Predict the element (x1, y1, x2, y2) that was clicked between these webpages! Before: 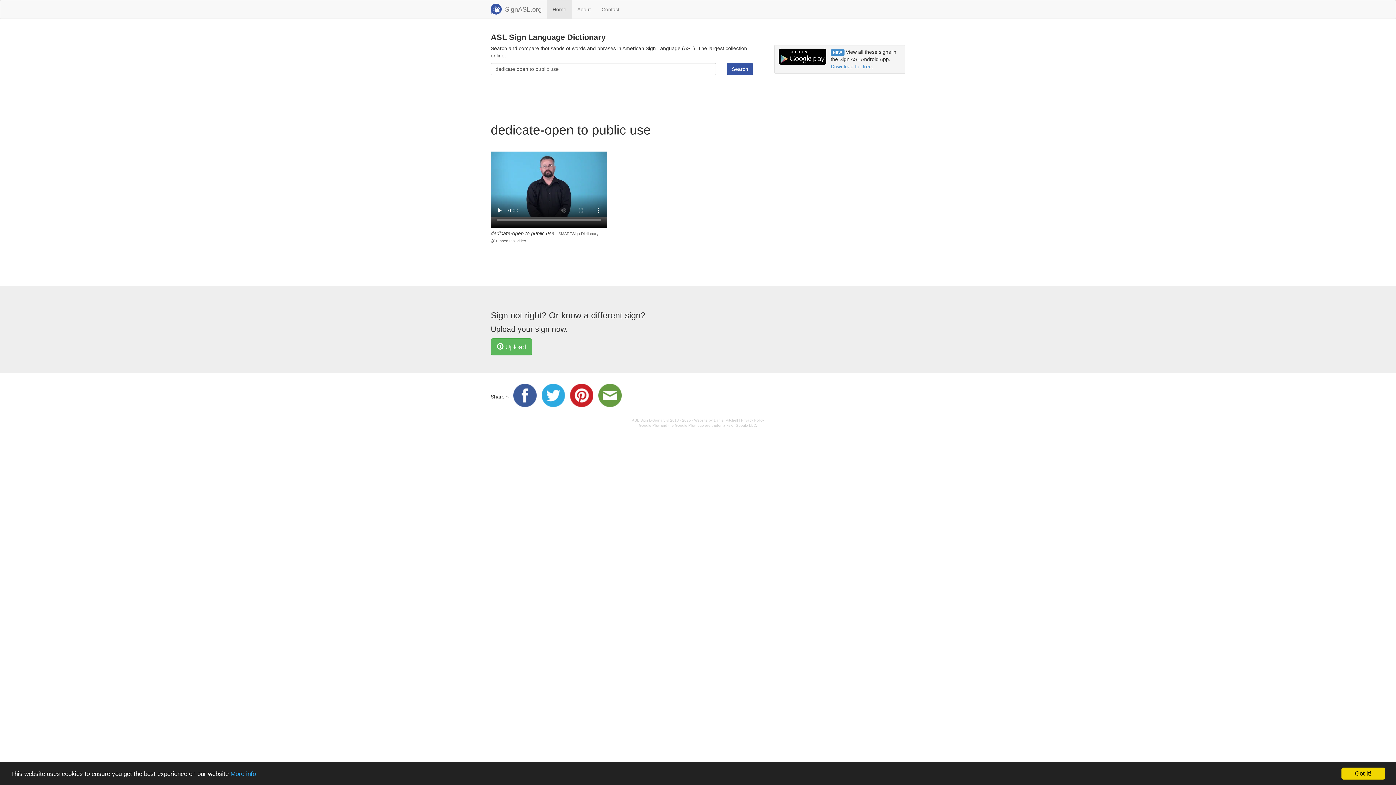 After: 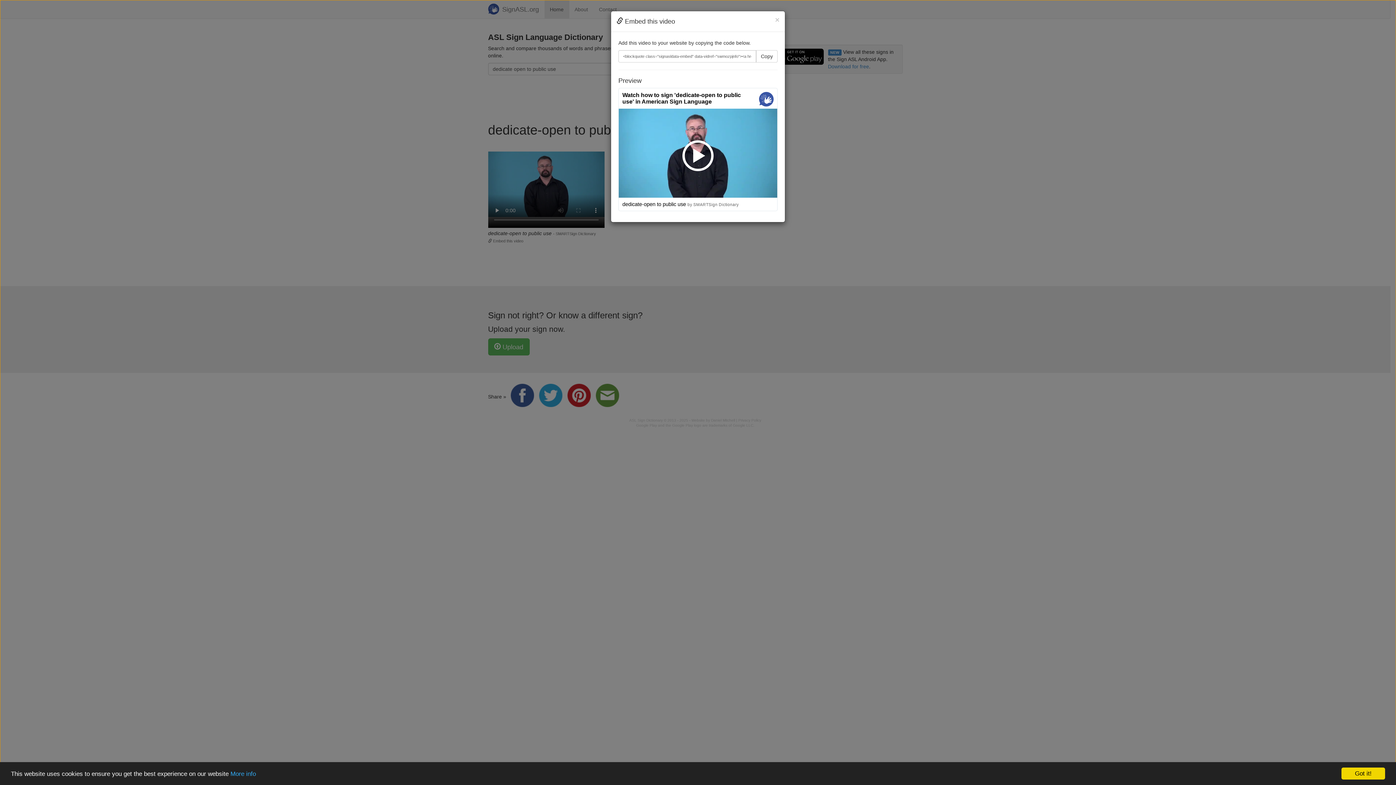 Action: label:  Embed this video bbox: (490, 237, 526, 243)